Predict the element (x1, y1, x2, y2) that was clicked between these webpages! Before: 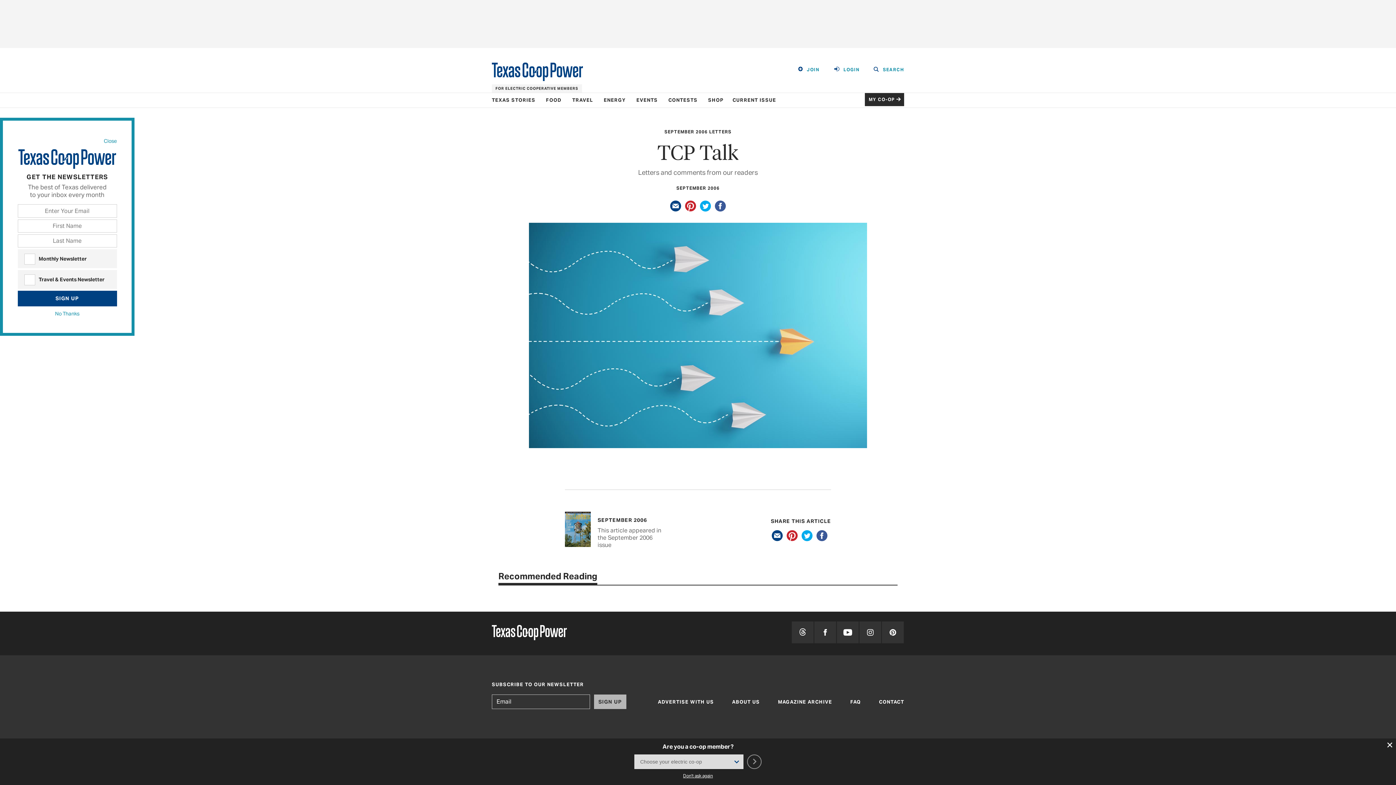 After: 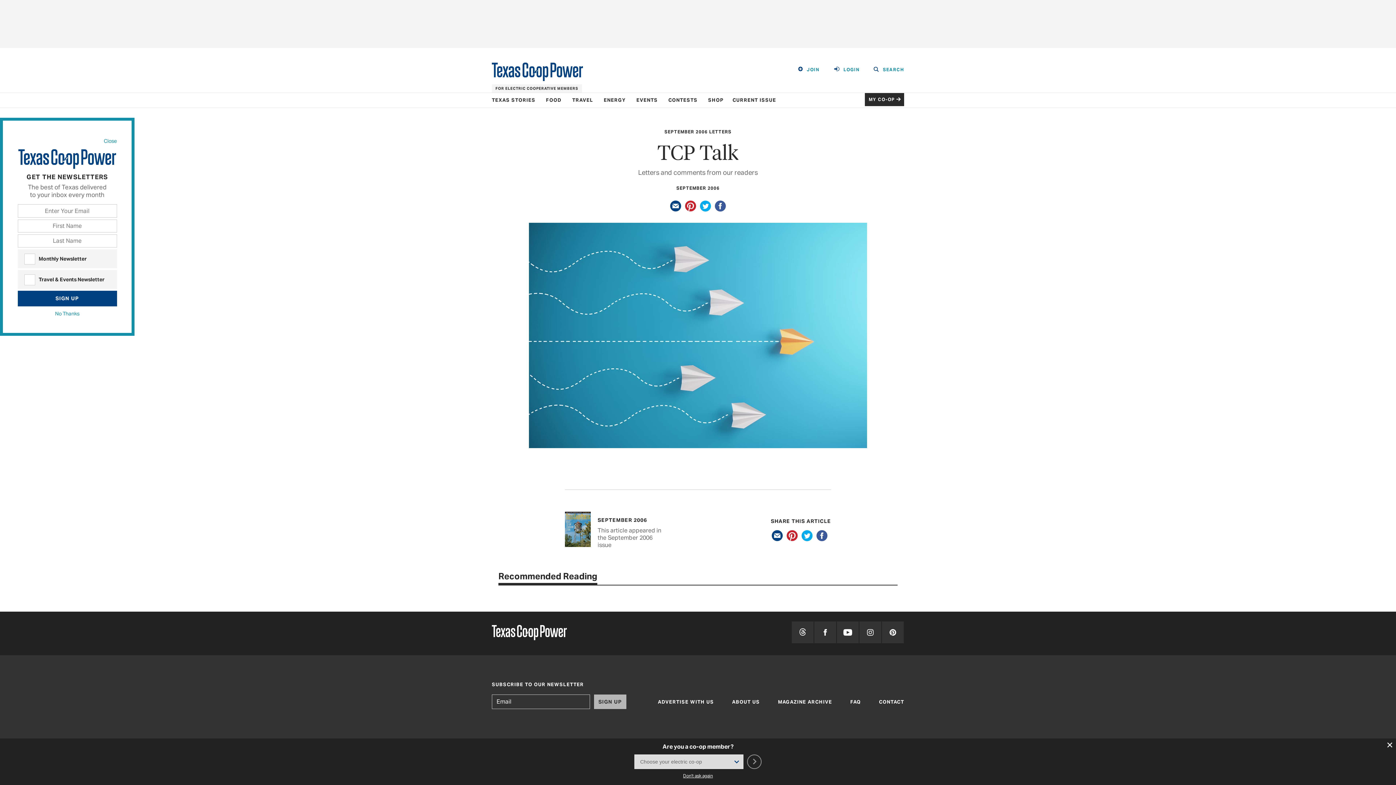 Action: bbox: (801, 530, 816, 541)